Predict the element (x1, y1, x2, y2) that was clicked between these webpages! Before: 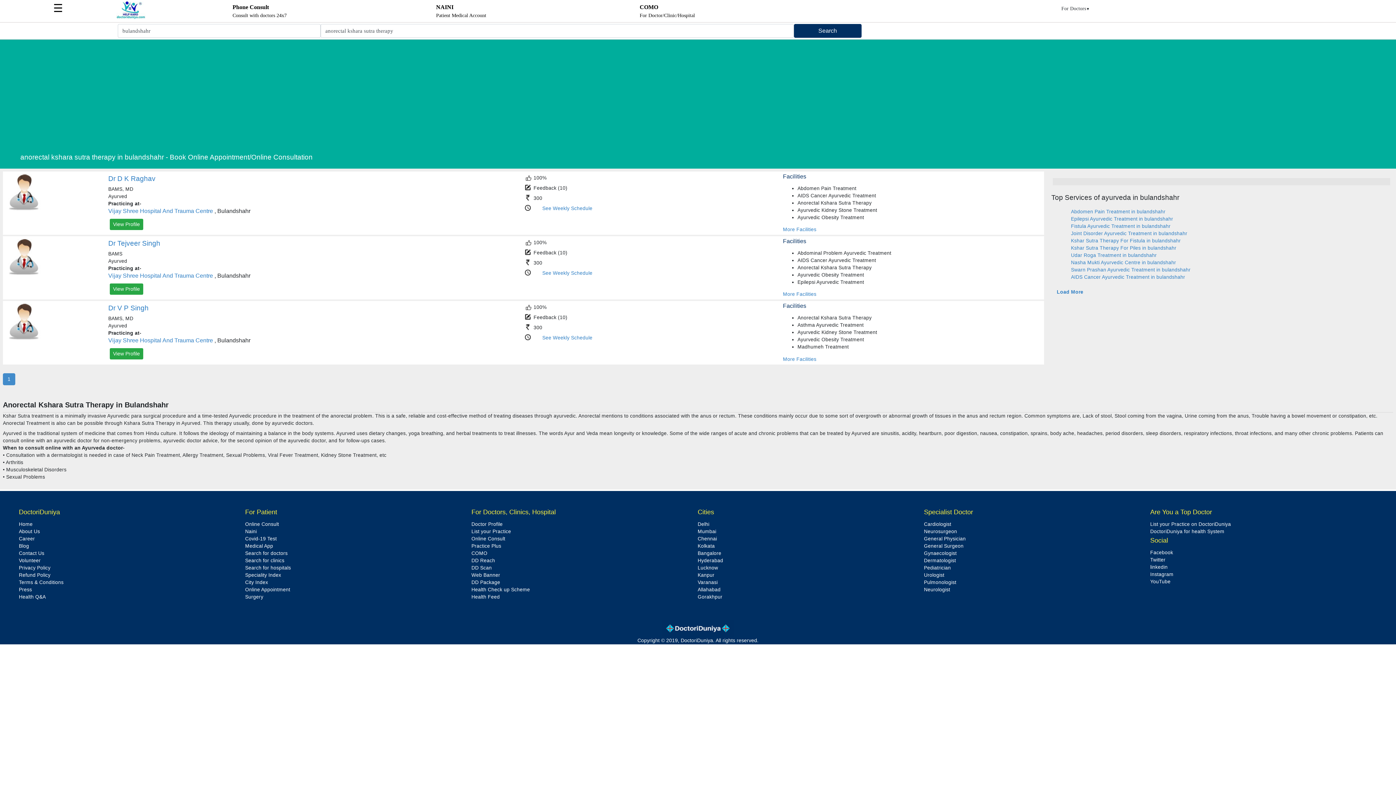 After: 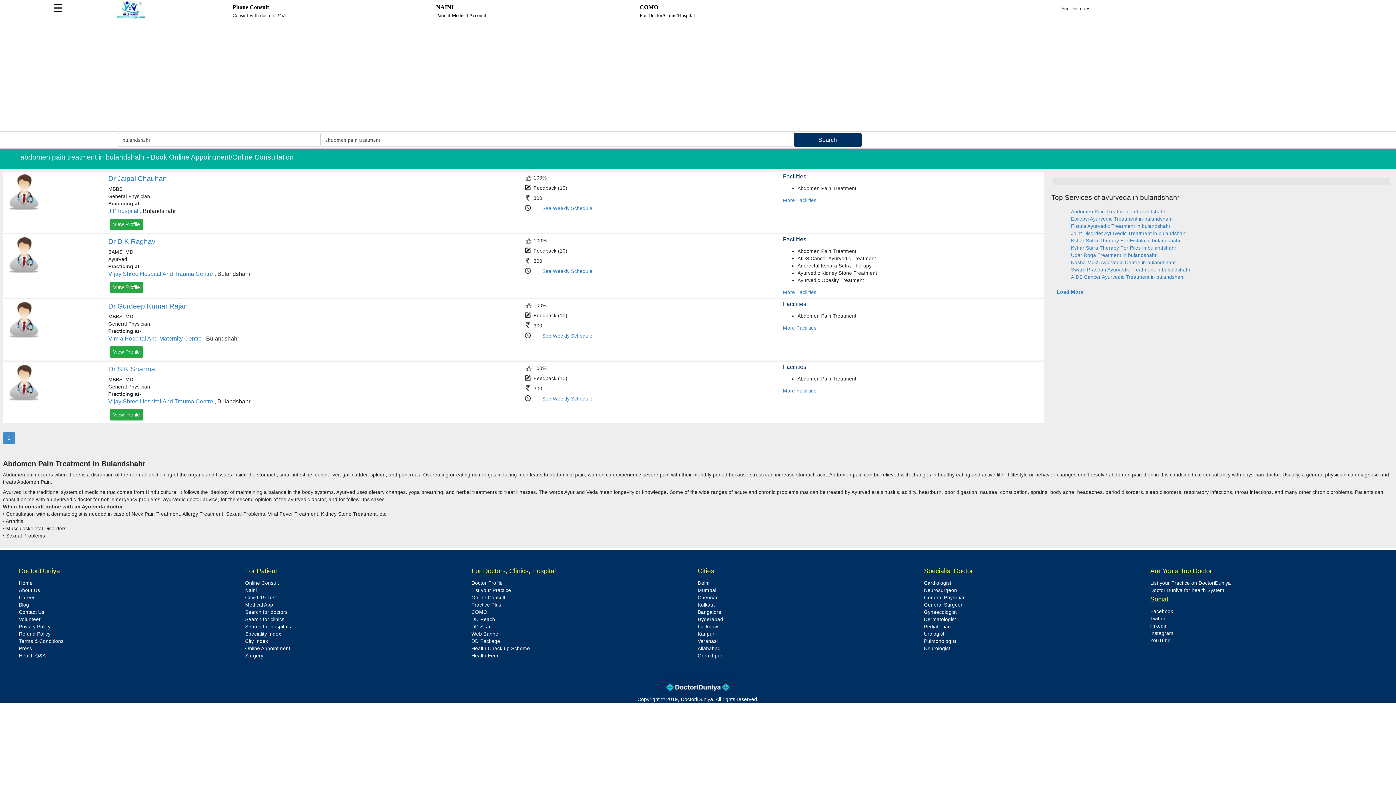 Action: bbox: (1071, 208, 1165, 214) label: Abdomen Pain Treatment in bulandshahr